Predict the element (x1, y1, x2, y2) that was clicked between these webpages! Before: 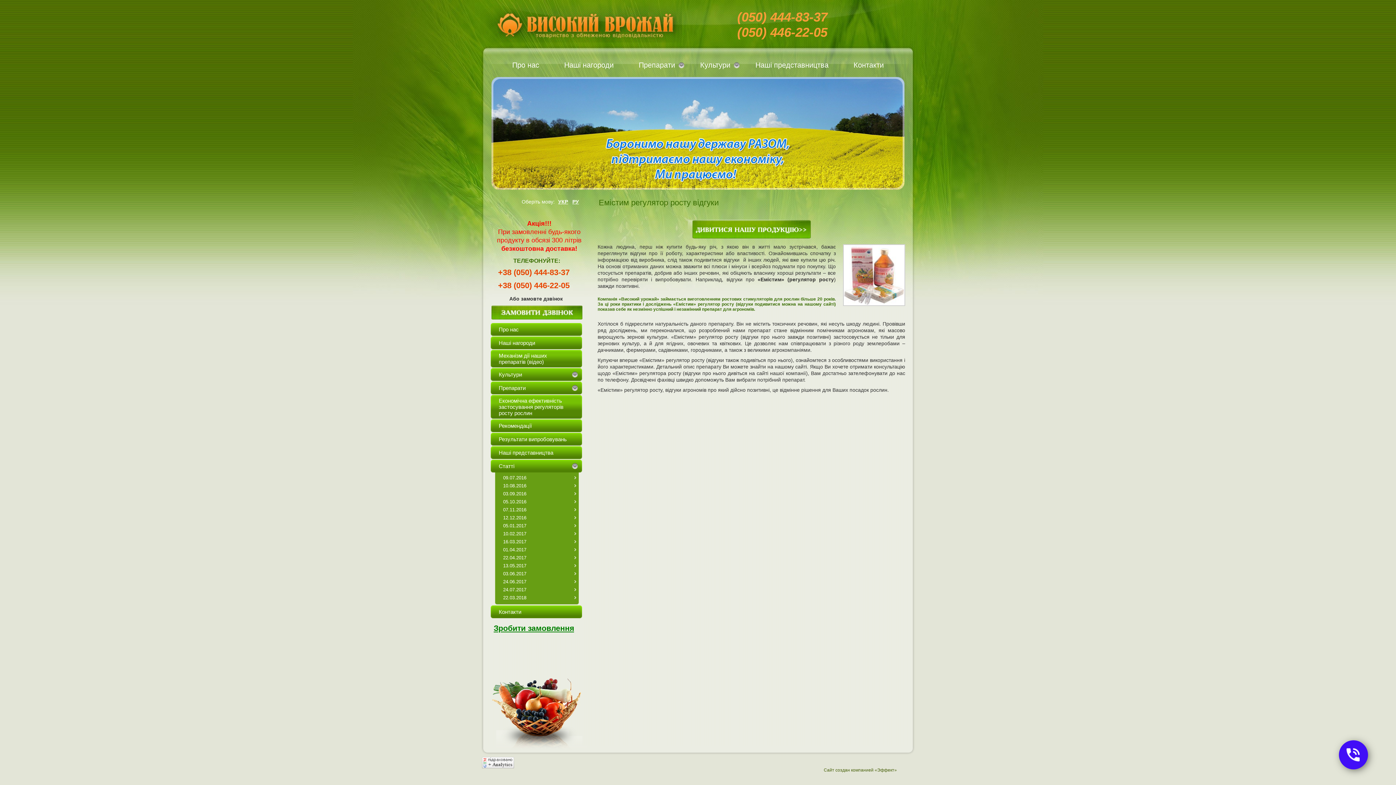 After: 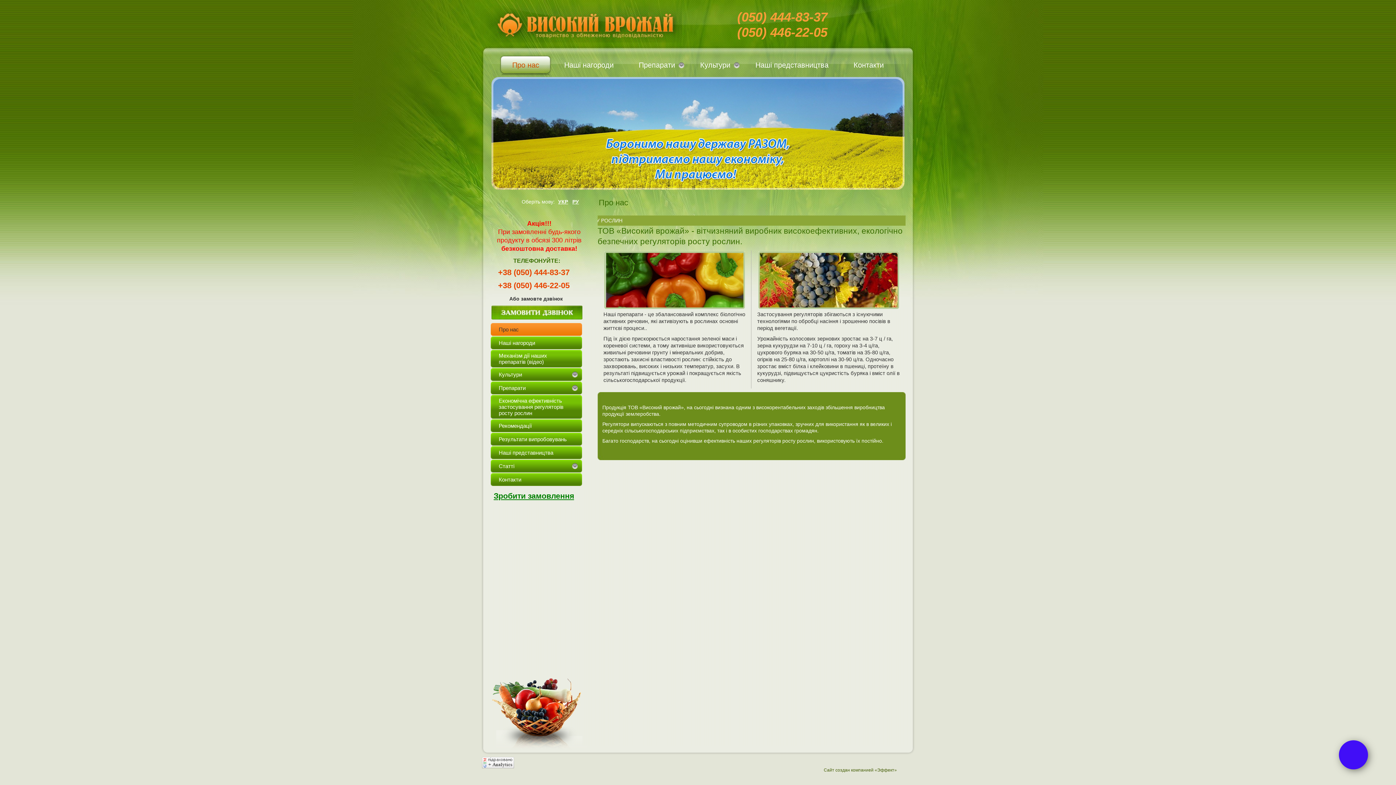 Action: label: Про нас bbox: (498, 326, 518, 332)